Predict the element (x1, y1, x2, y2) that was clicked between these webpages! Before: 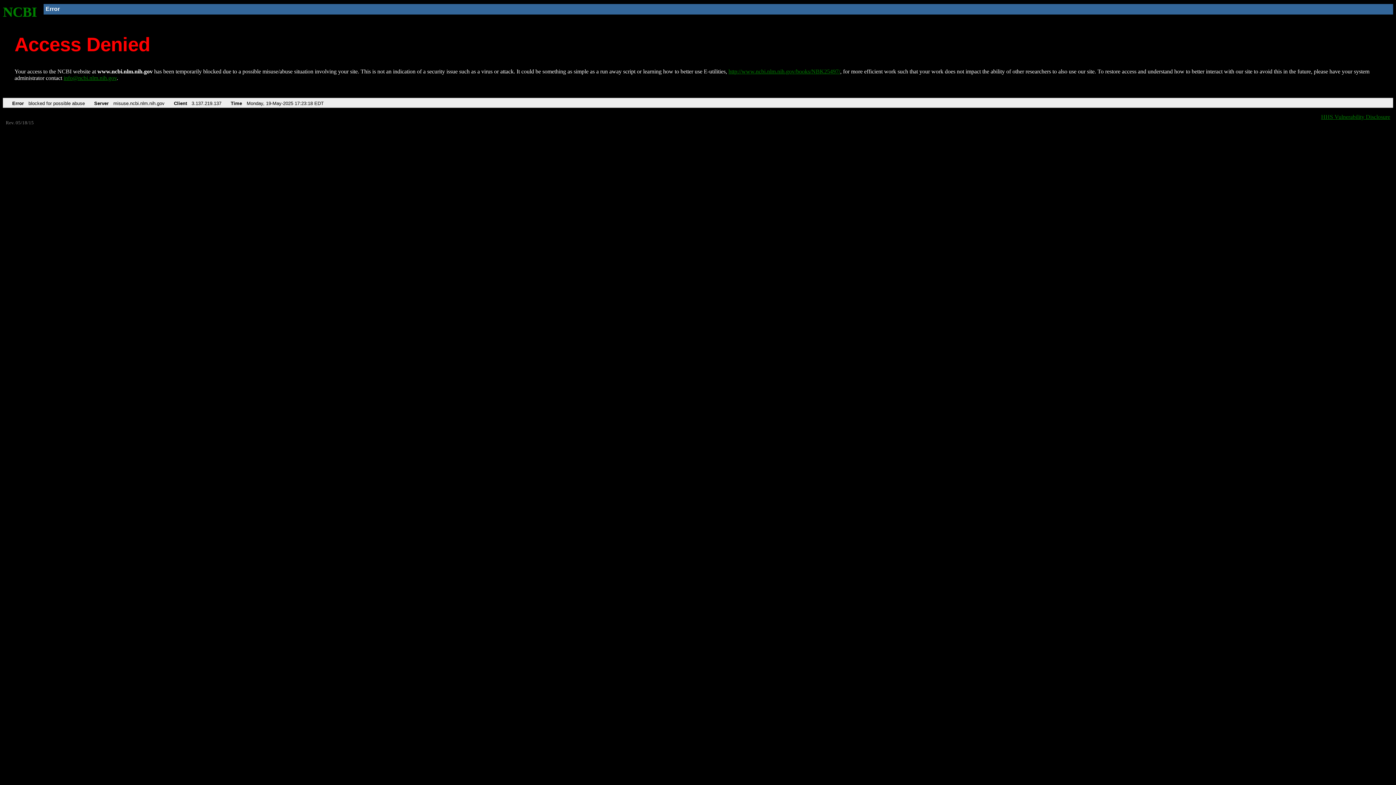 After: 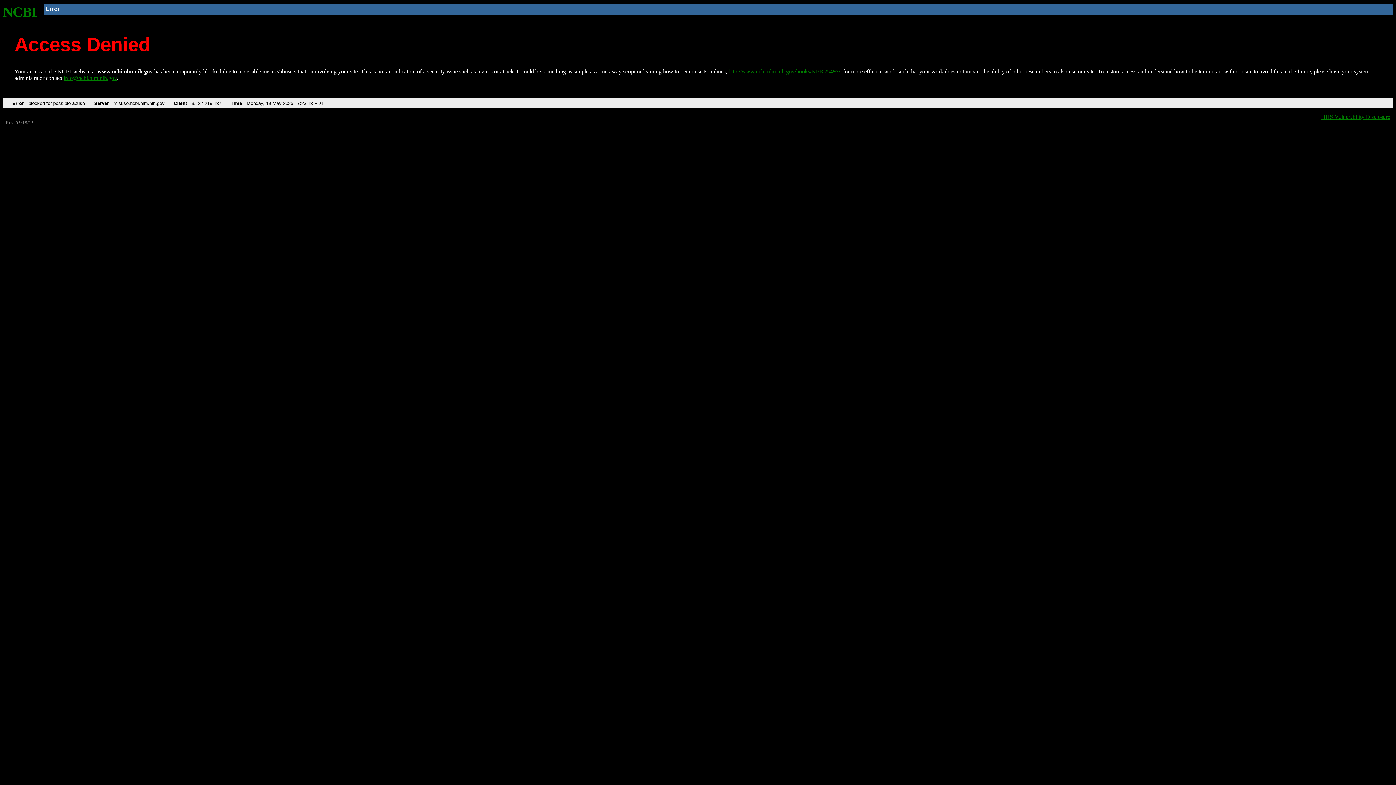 Action: label: info@ncbi.nlm.nih.gov bbox: (63, 75, 116, 81)